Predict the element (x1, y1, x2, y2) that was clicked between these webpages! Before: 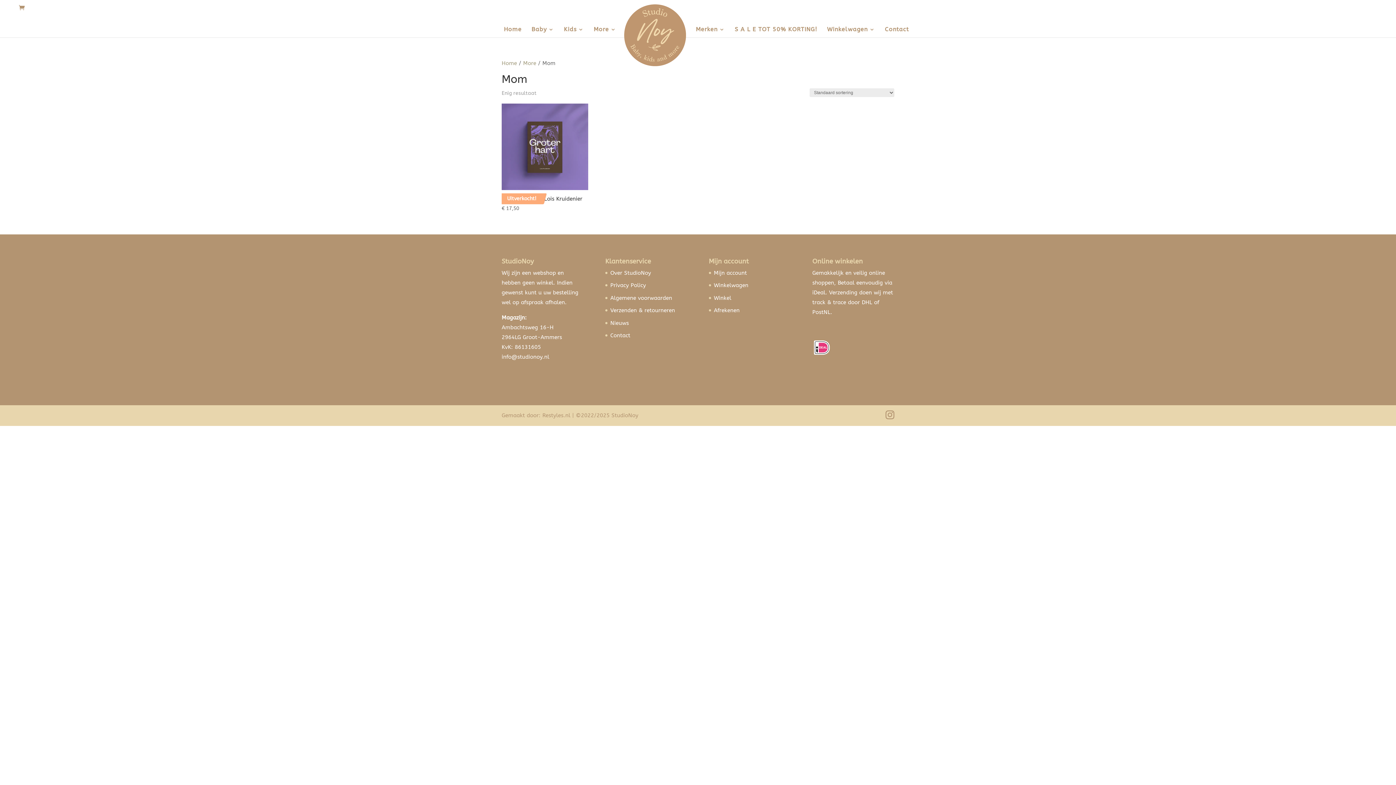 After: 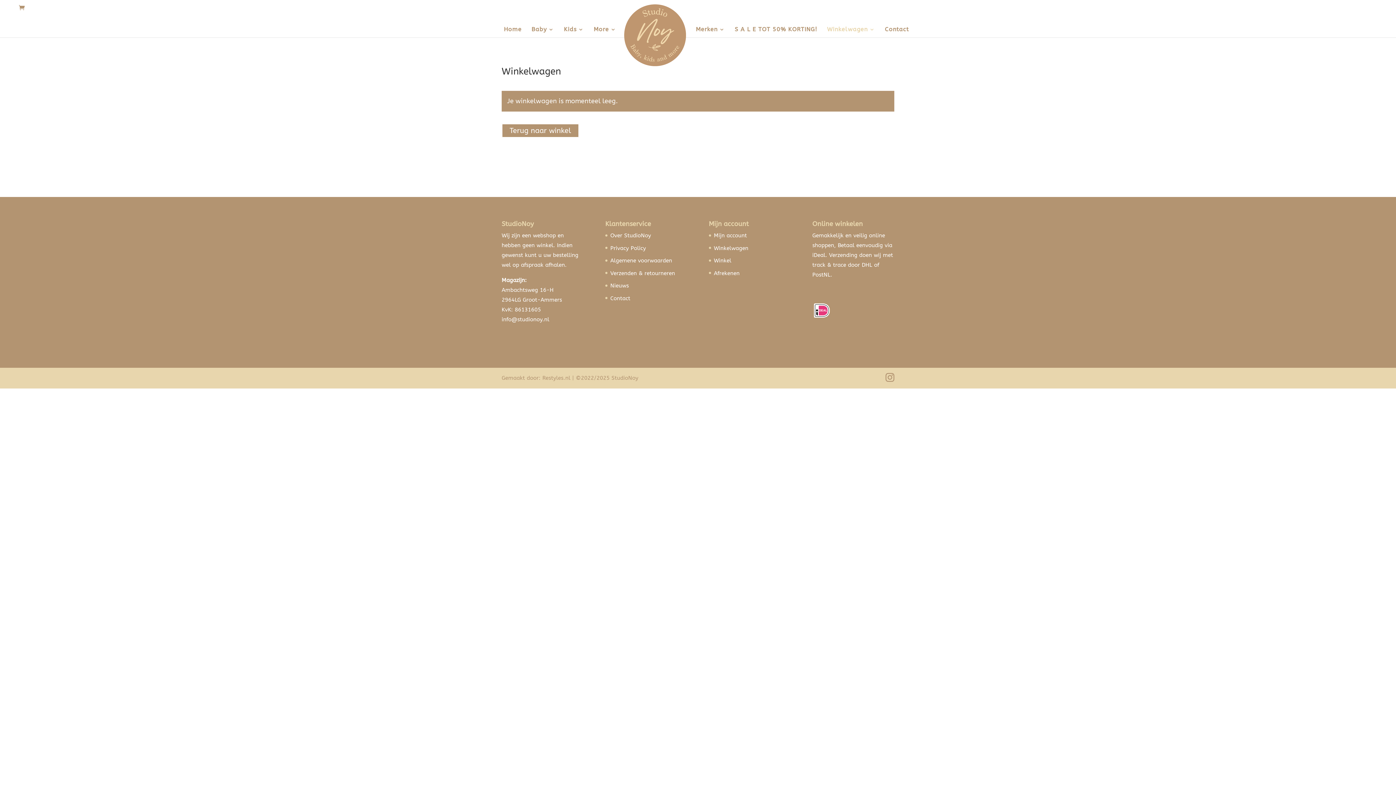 Action: label: Winkelwagen bbox: (827, 26, 875, 37)